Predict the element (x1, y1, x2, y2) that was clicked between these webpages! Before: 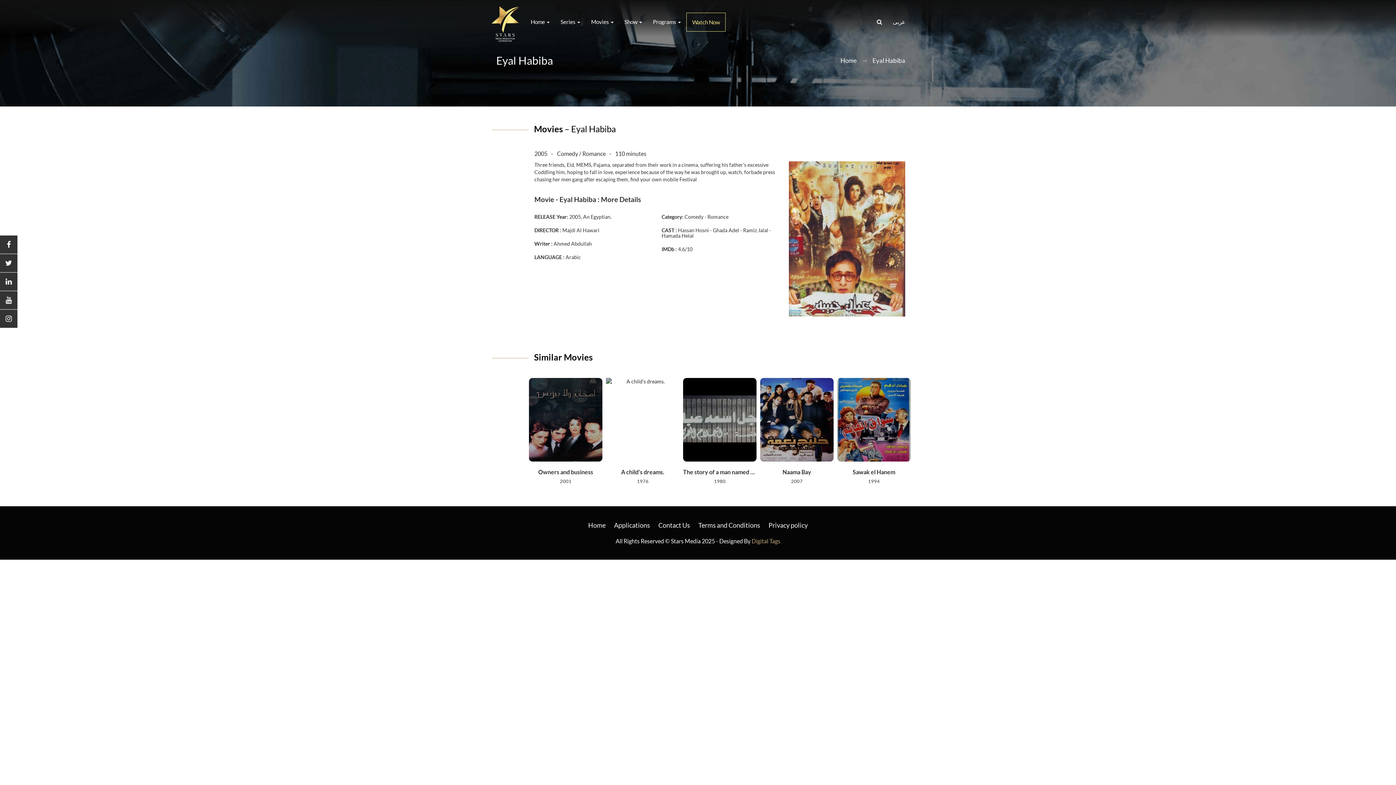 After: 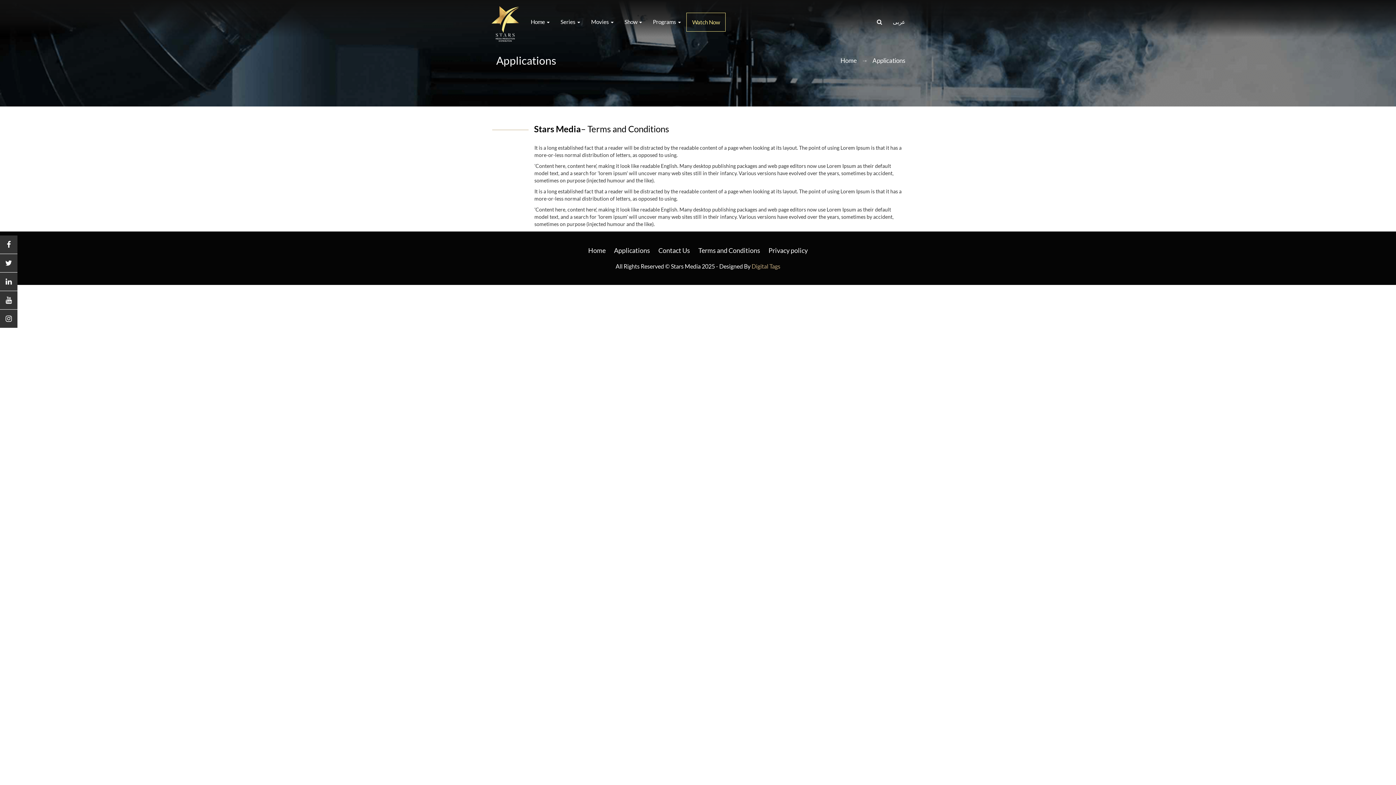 Action: bbox: (614, 521, 650, 529) label: Applications